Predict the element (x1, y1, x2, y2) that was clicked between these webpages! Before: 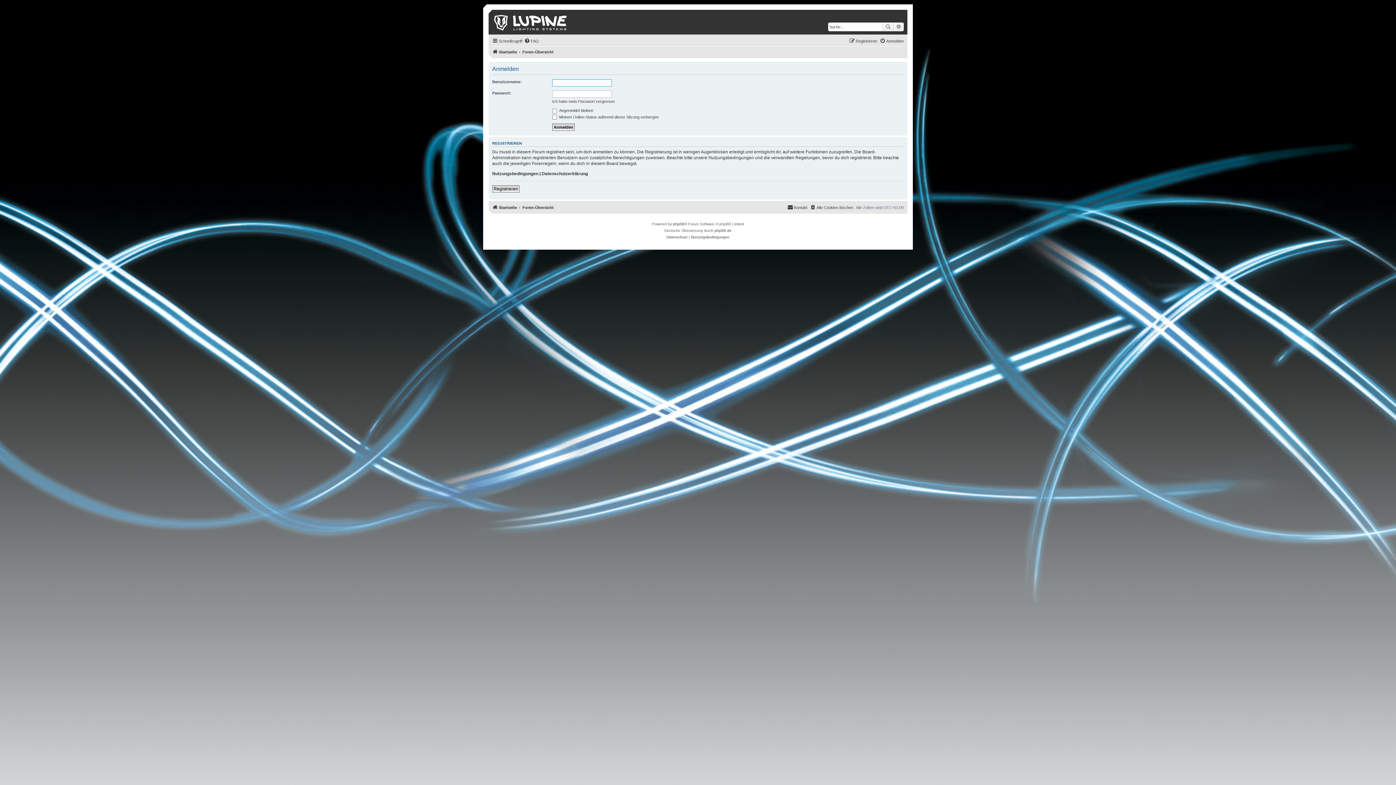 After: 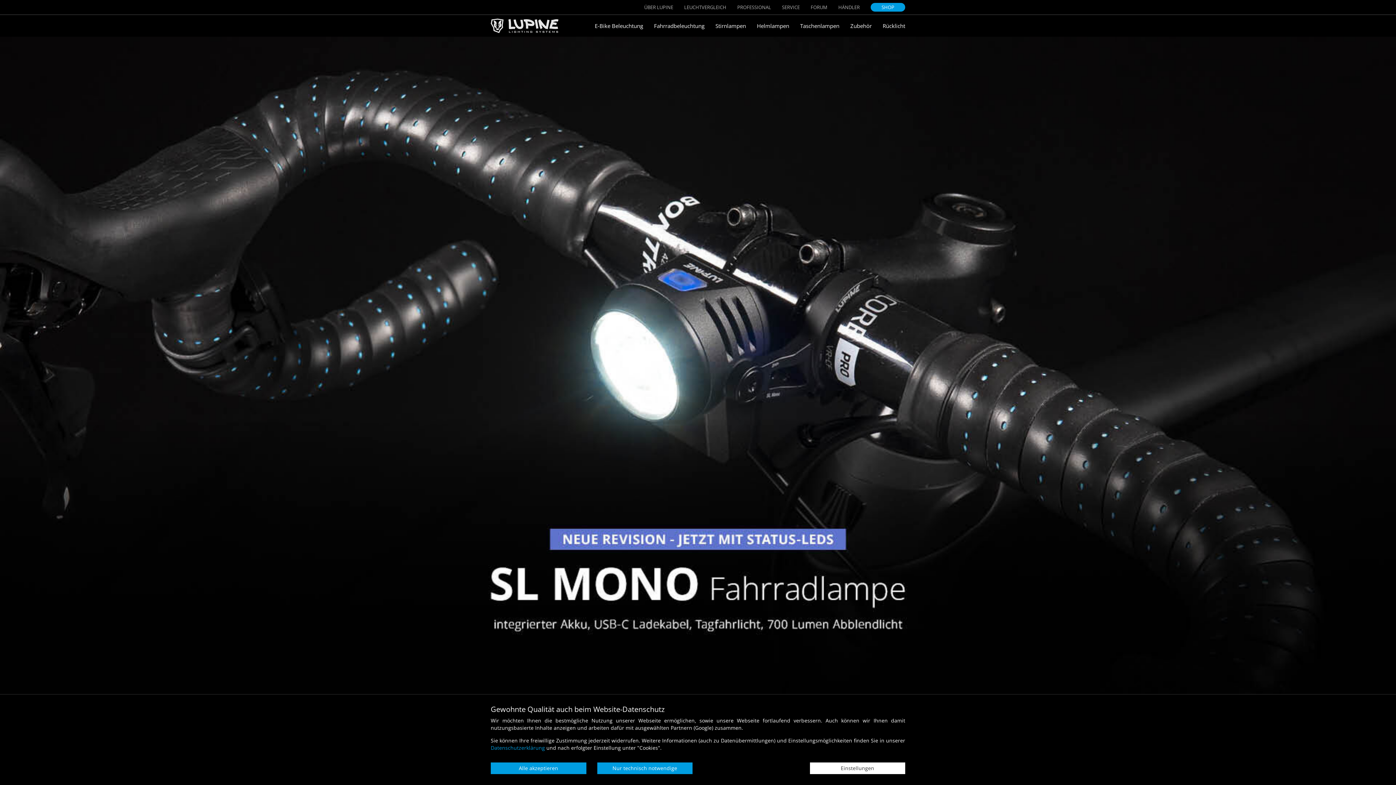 Action: label: Startseite bbox: (492, 47, 517, 56)